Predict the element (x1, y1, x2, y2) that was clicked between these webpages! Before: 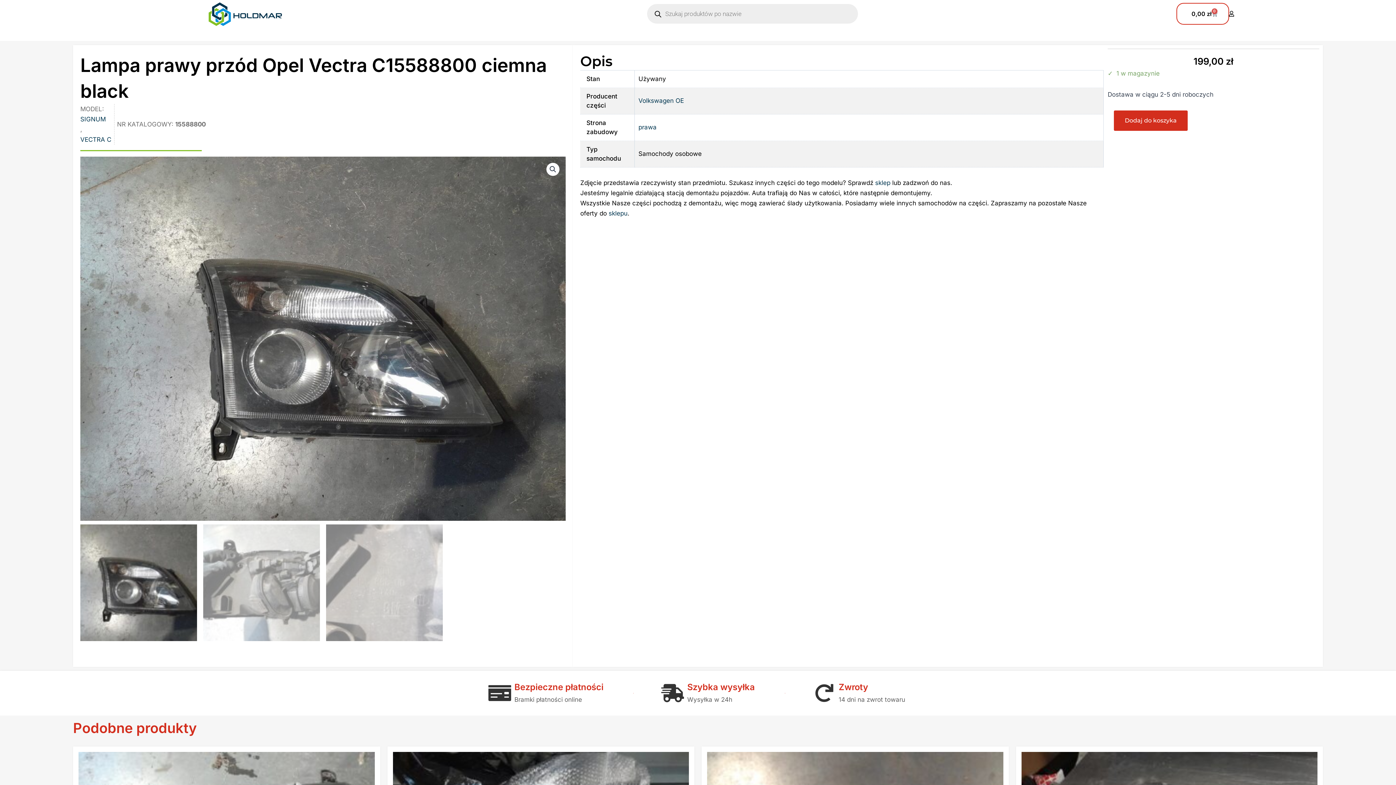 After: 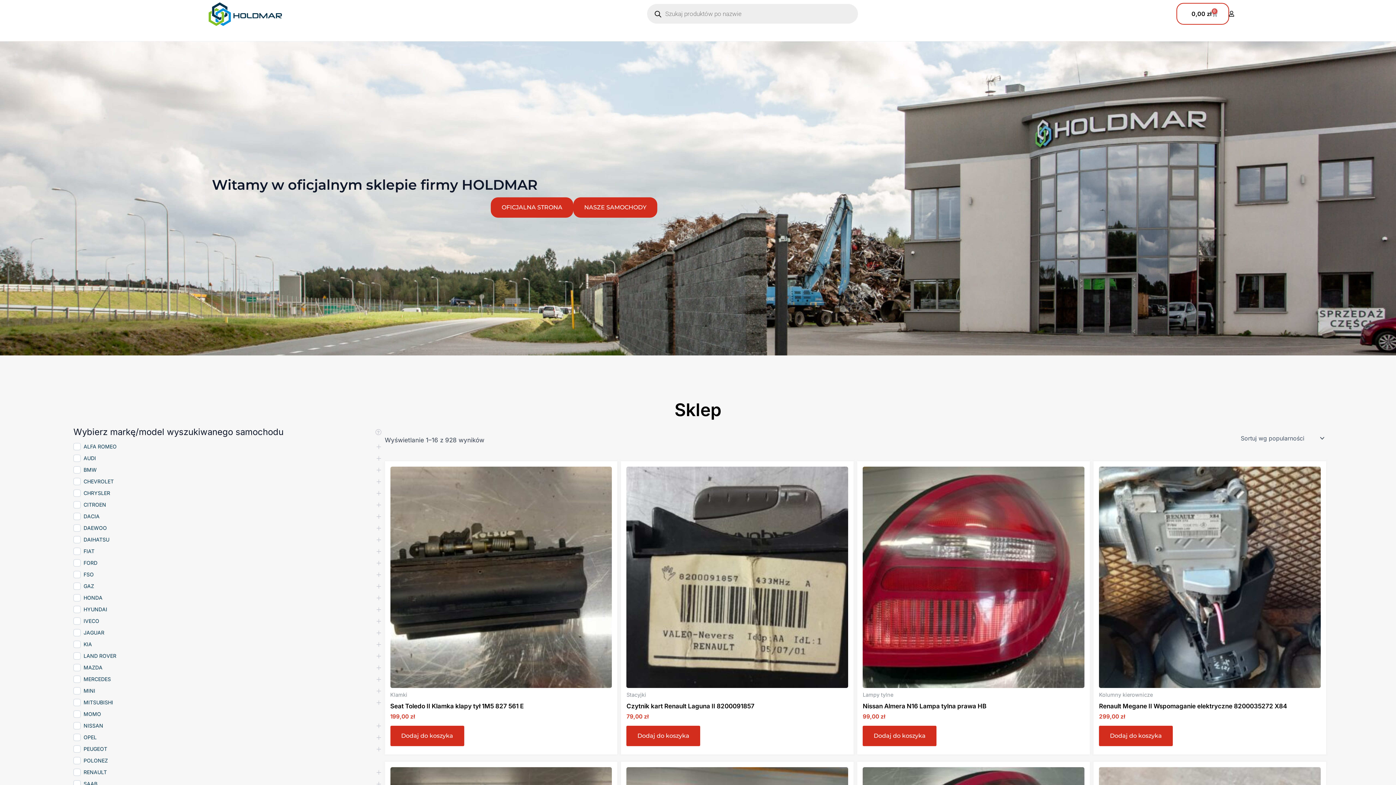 Action: bbox: (875, 179, 890, 186) label: sklep